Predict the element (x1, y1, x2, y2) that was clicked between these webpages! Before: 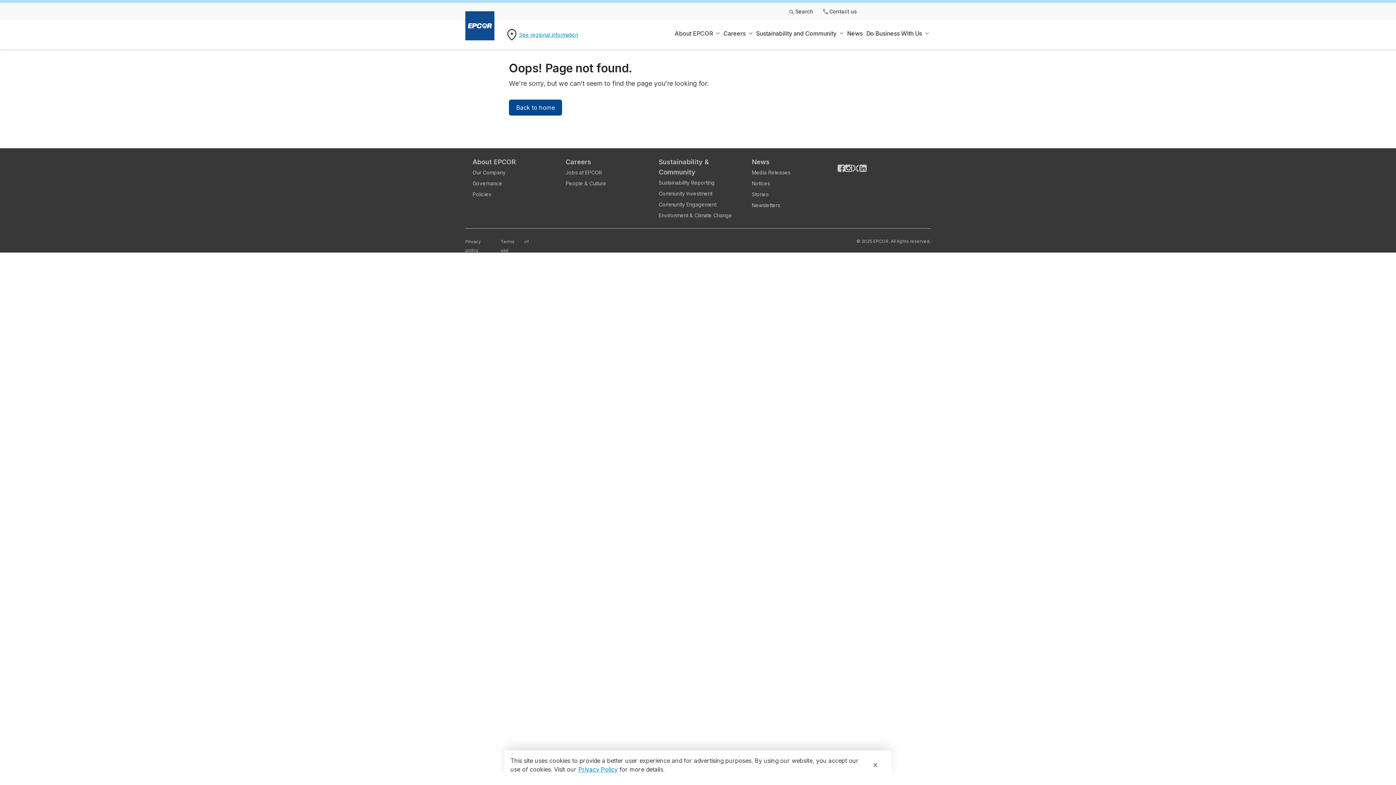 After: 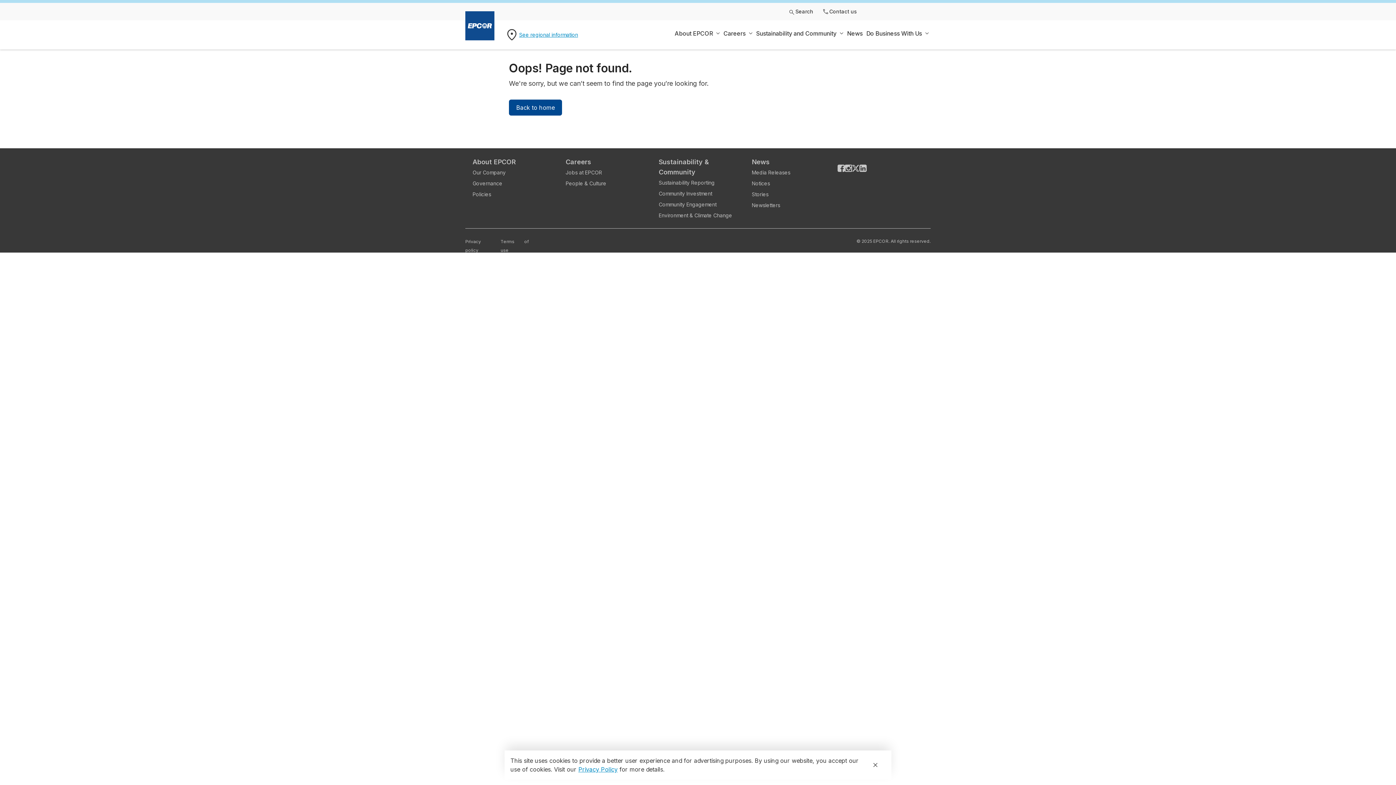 Action: bbox: (852, 164, 859, 187)